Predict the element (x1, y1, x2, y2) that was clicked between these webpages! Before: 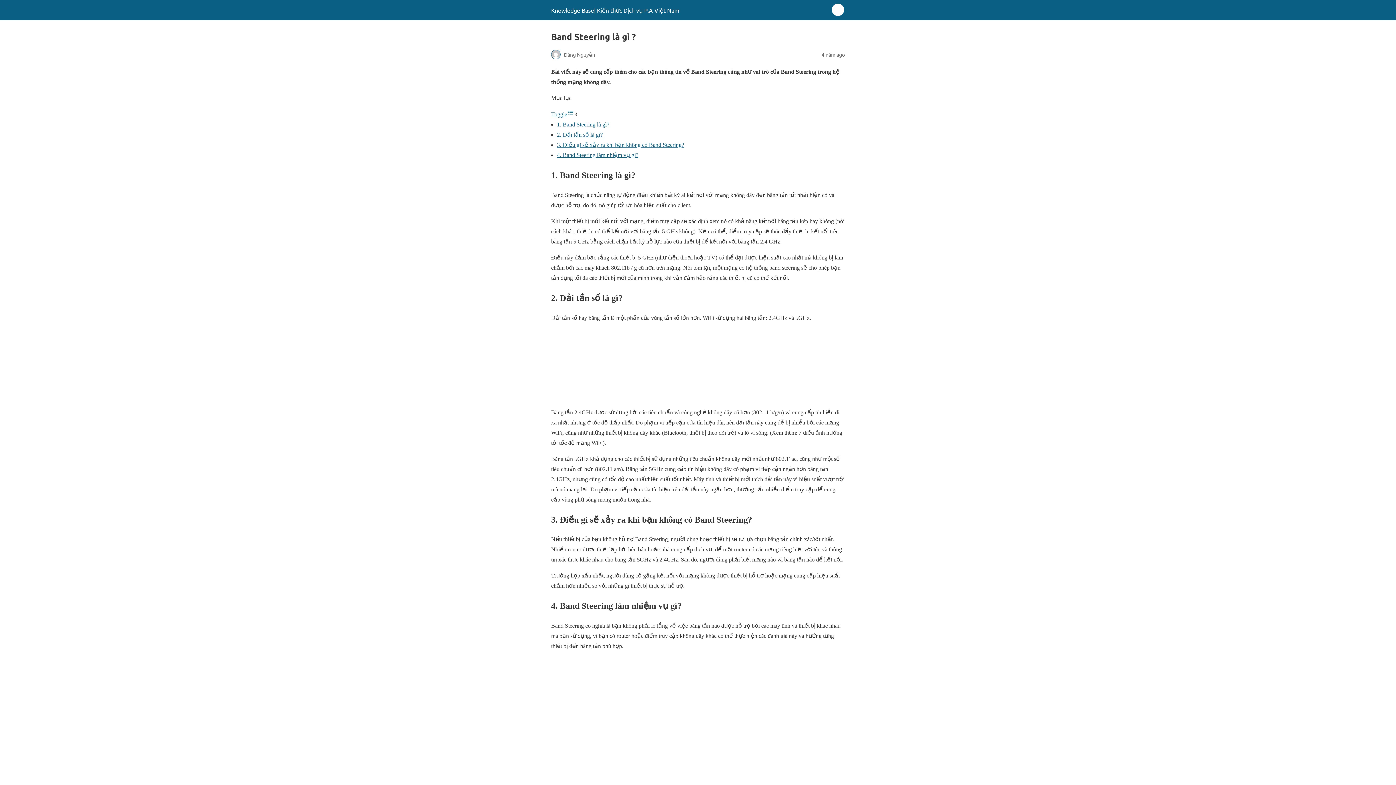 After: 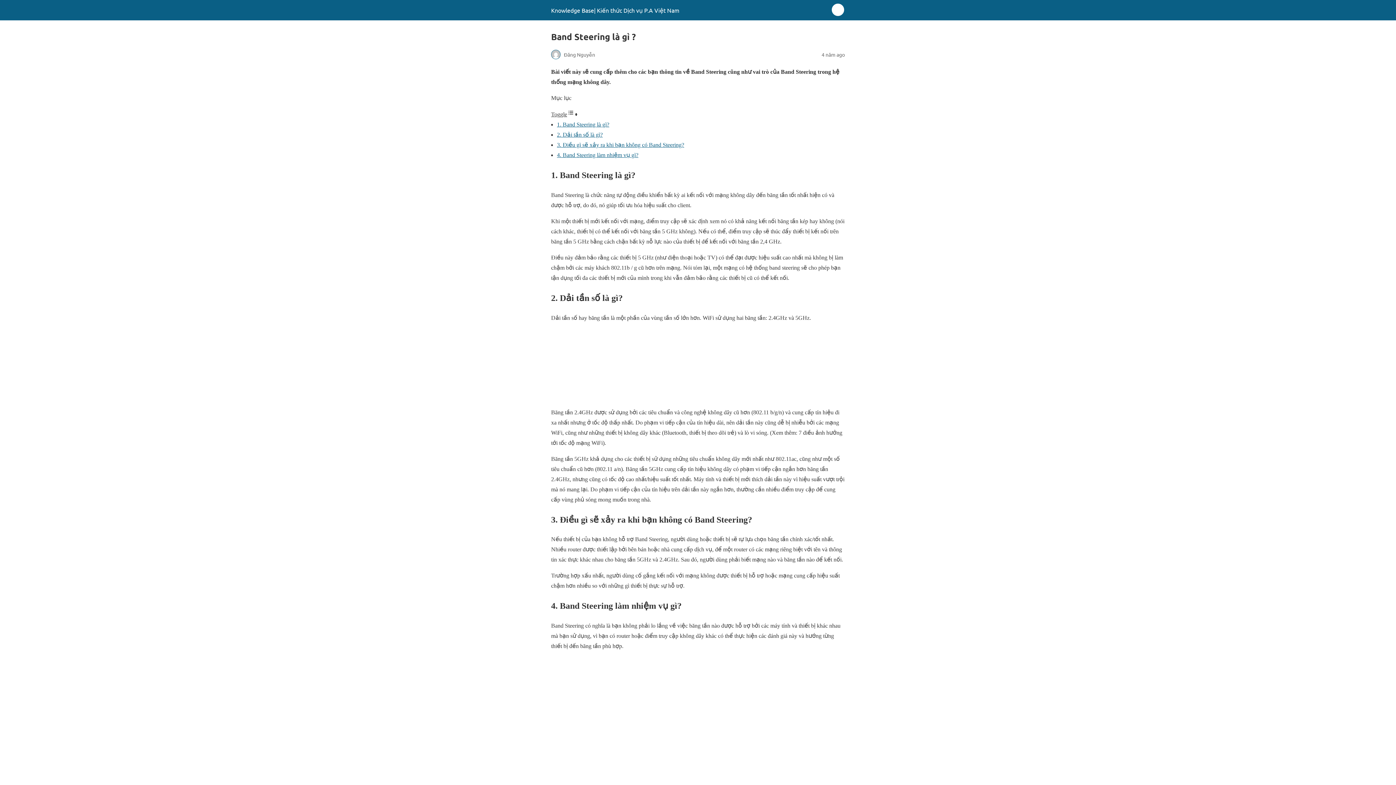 Action: bbox: (551, 111, 578, 117) label: Toggle Table of Content